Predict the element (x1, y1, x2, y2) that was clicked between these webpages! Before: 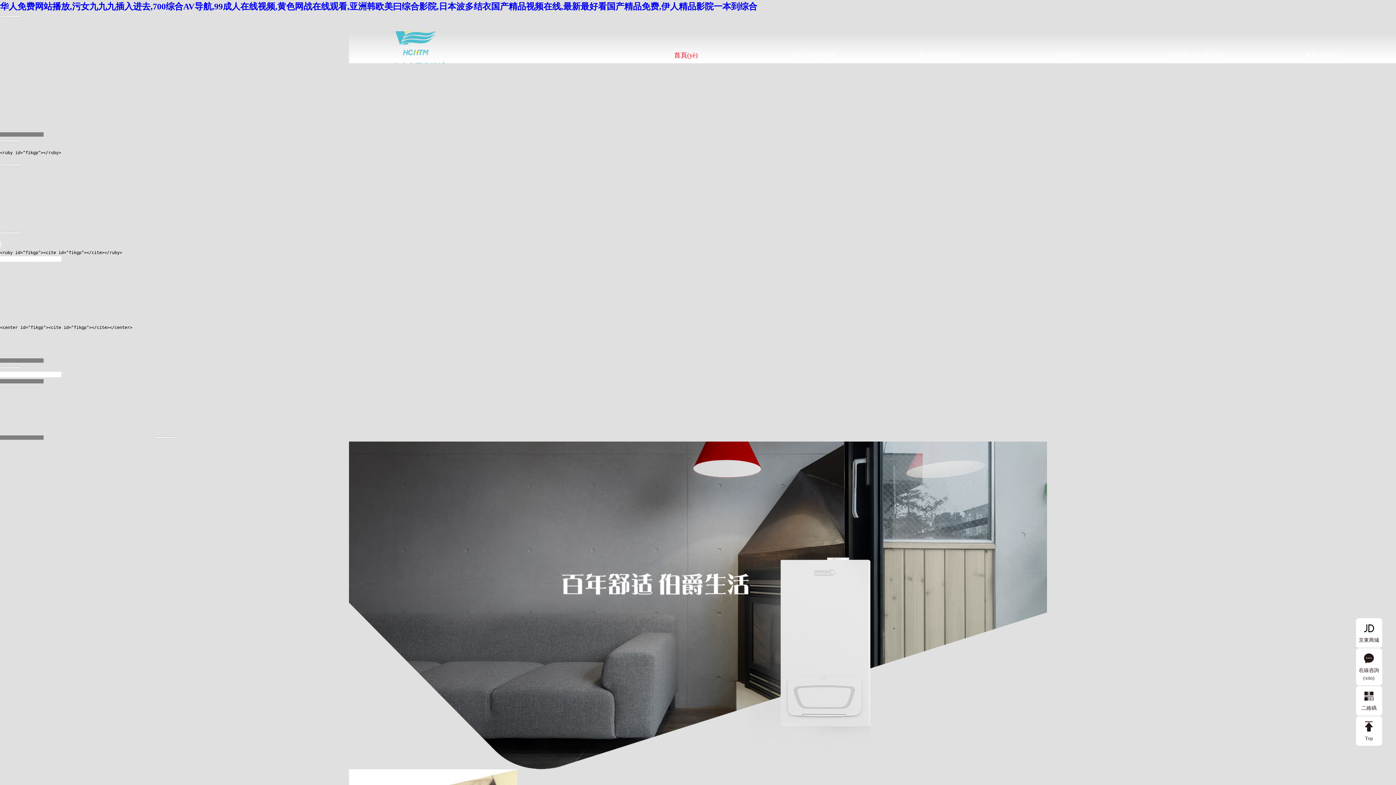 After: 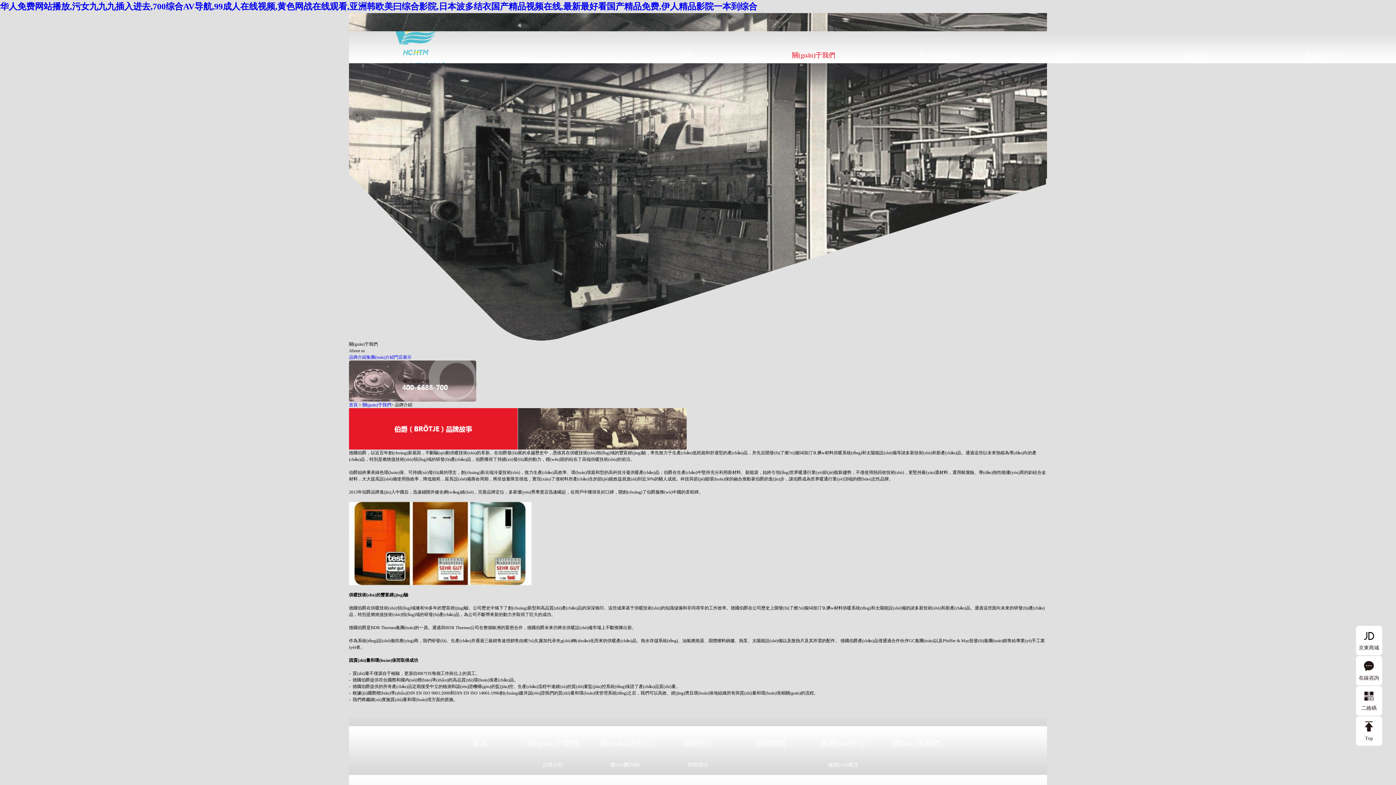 Action: label: 關(guān)于我們 bbox: (749, 47, 877, 63)